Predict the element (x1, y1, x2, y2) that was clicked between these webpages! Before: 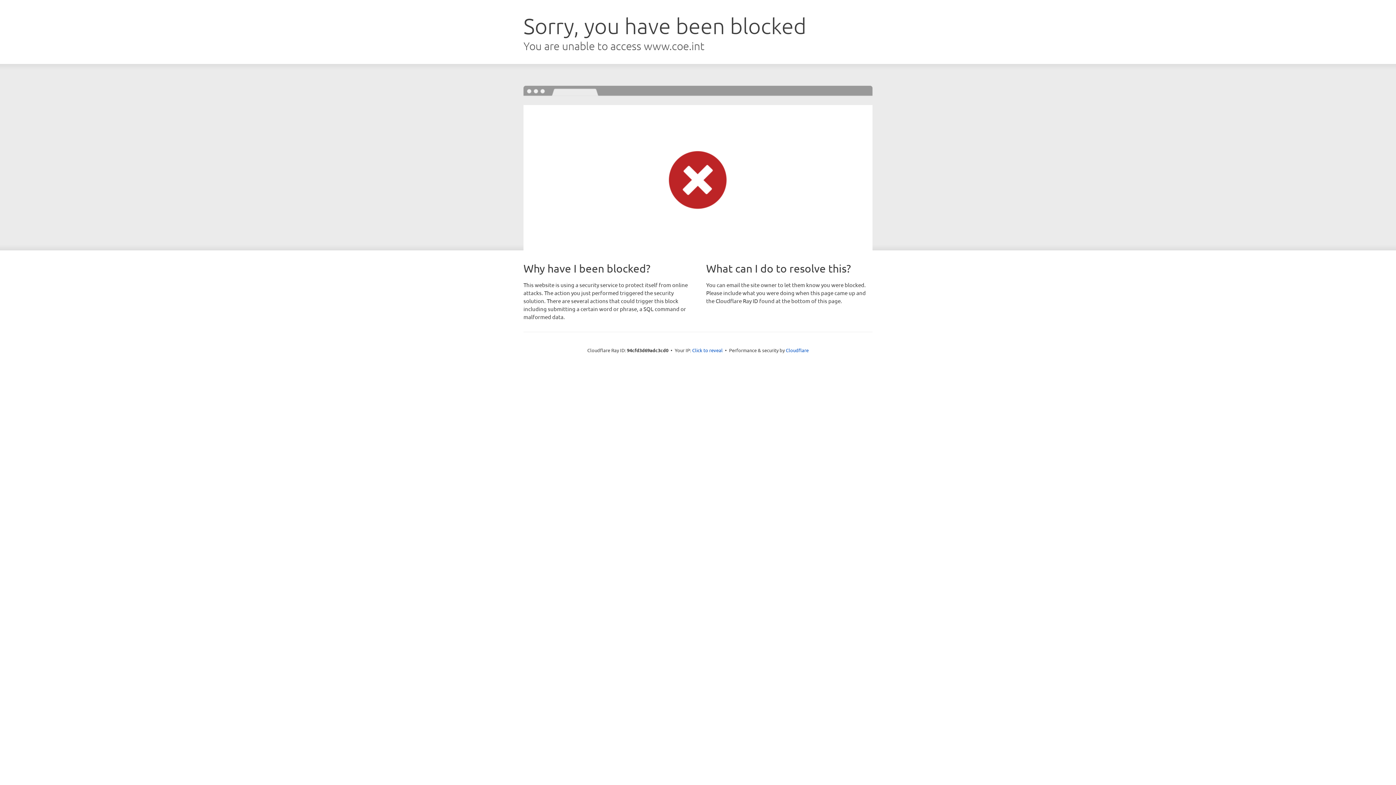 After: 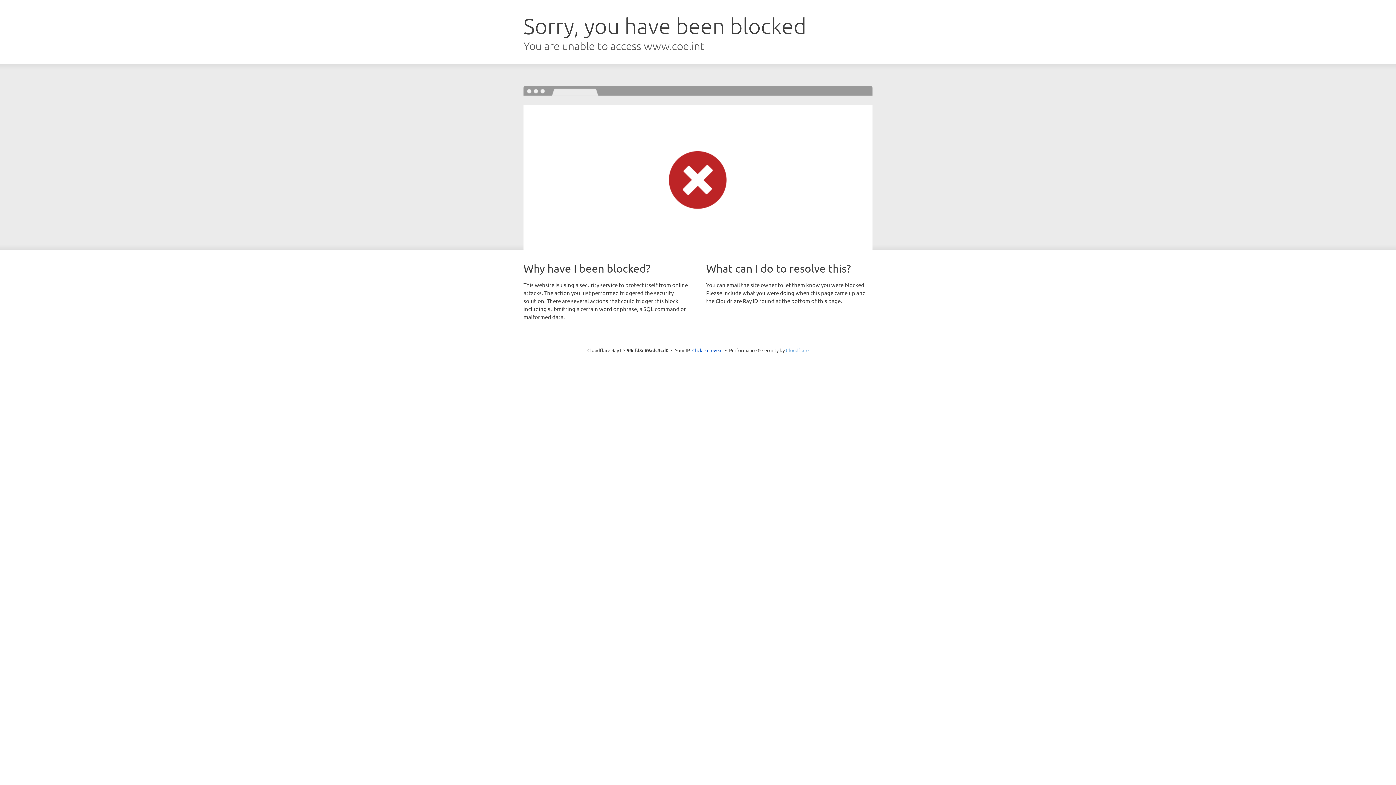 Action: label: Cloudflare bbox: (786, 347, 808, 353)